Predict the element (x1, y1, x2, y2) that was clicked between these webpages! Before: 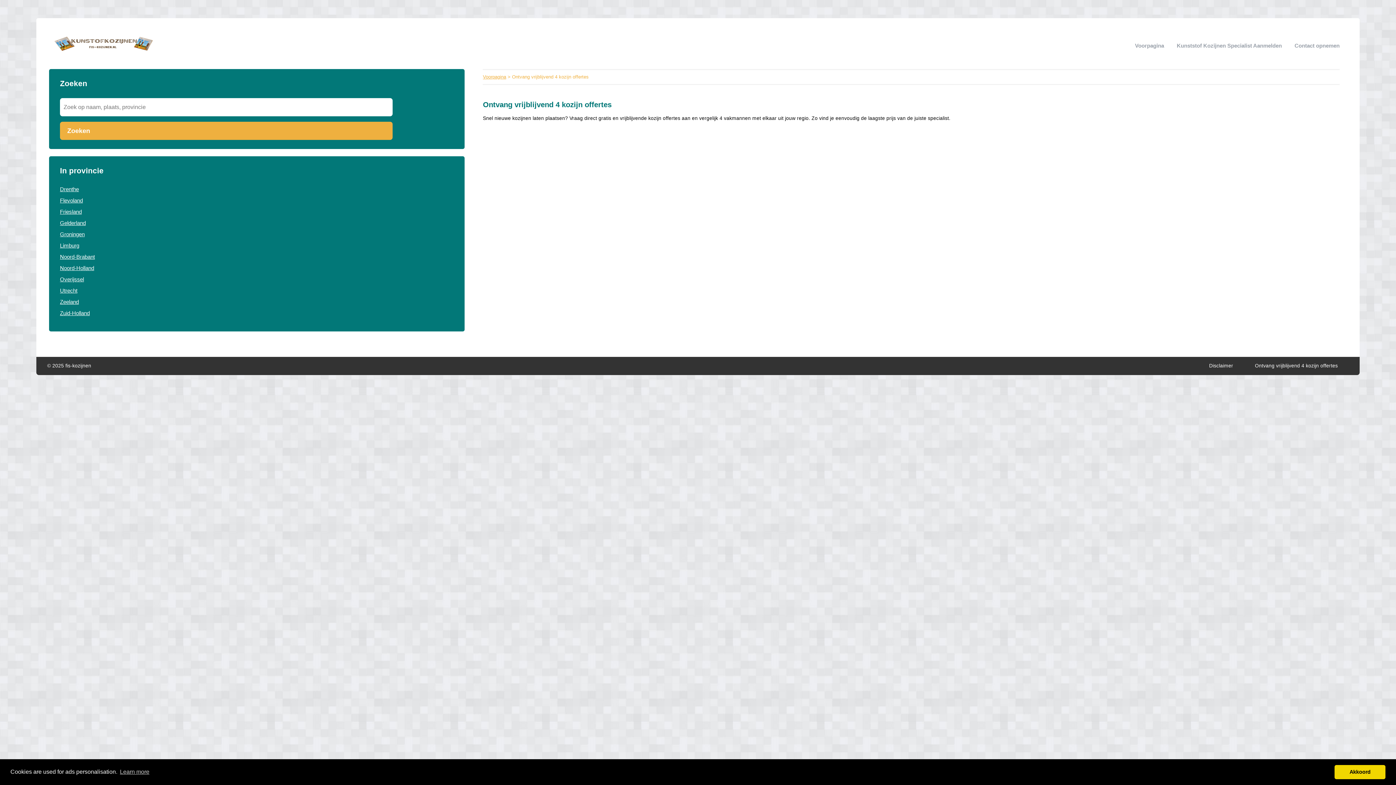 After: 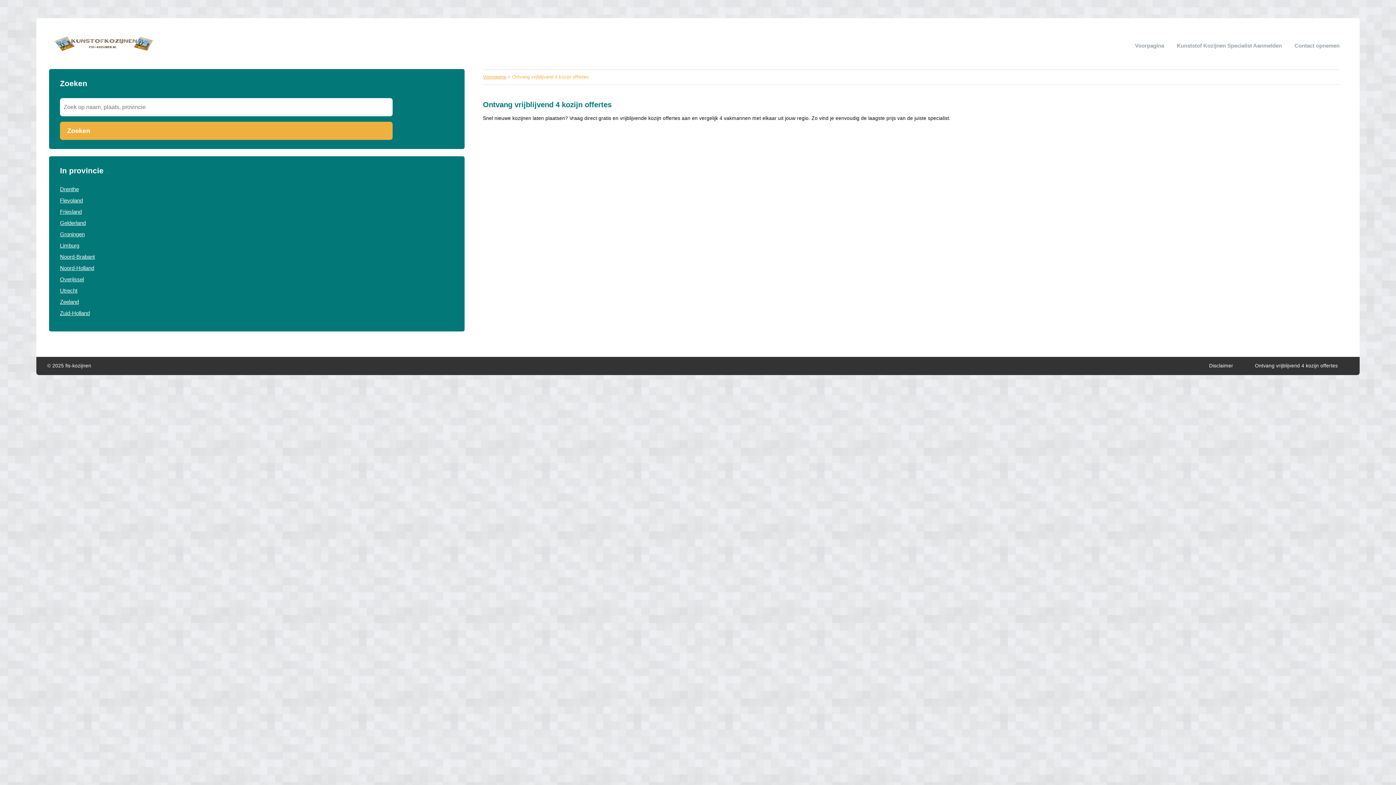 Action: bbox: (1334, 765, 1385, 779) label: dismiss cookie message